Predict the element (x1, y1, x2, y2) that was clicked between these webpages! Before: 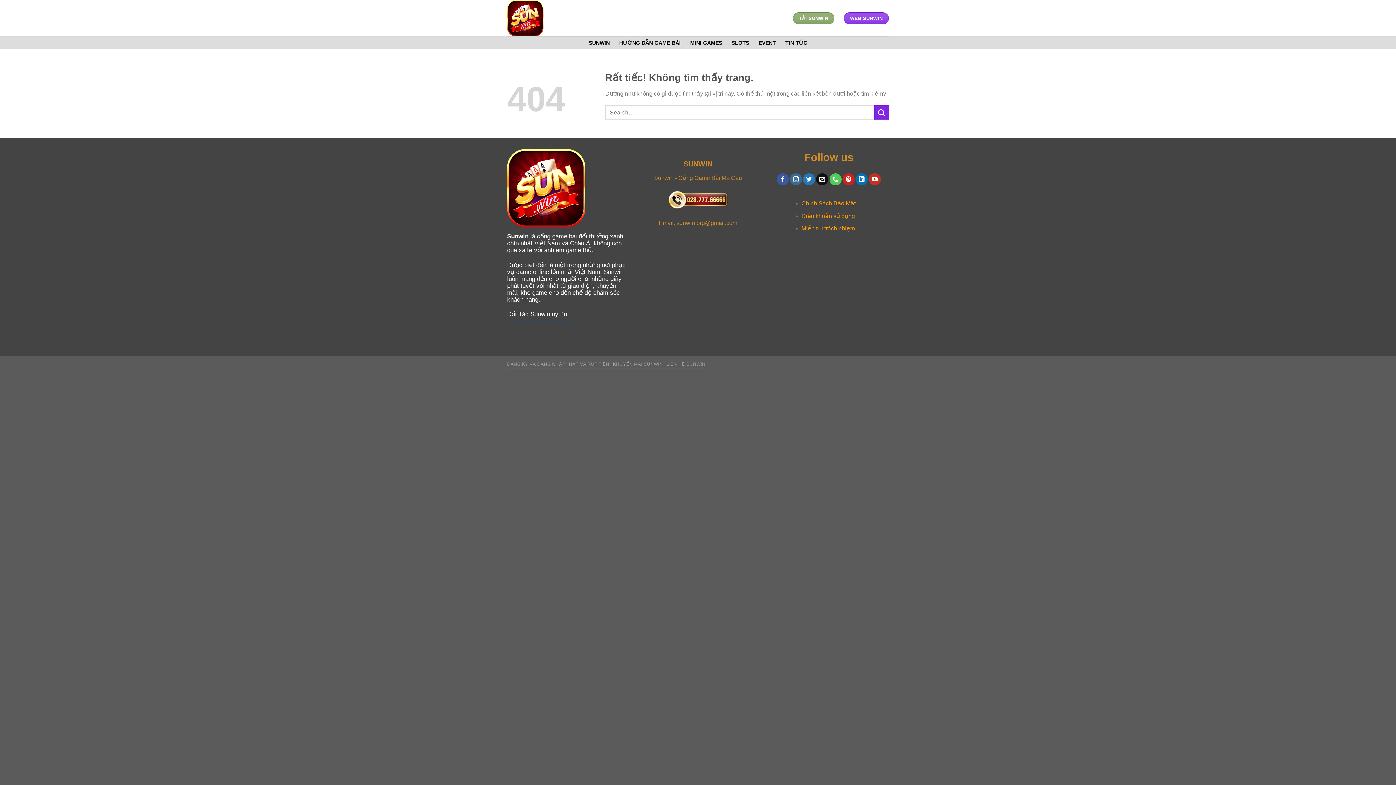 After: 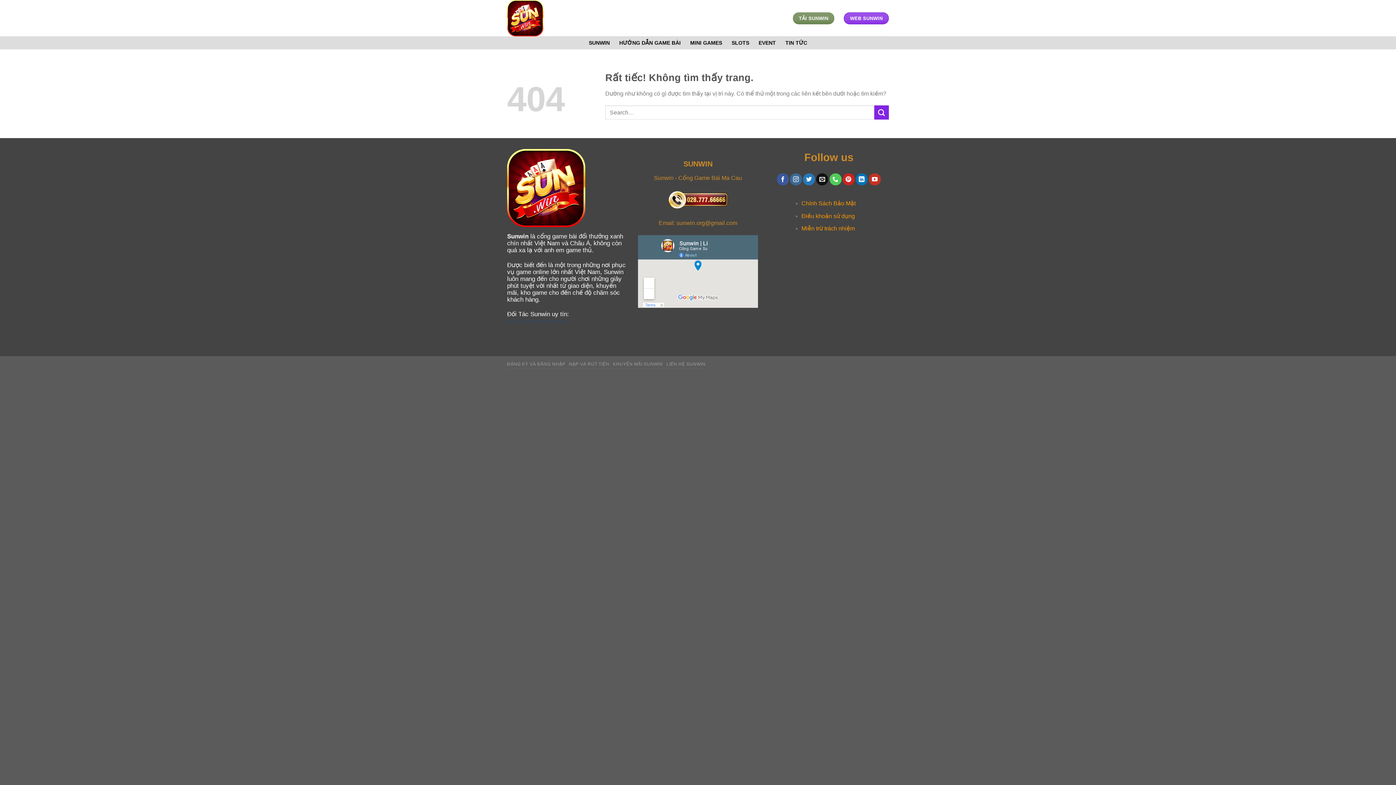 Action: bbox: (793, 12, 834, 24) label: TẢI SUNWIN